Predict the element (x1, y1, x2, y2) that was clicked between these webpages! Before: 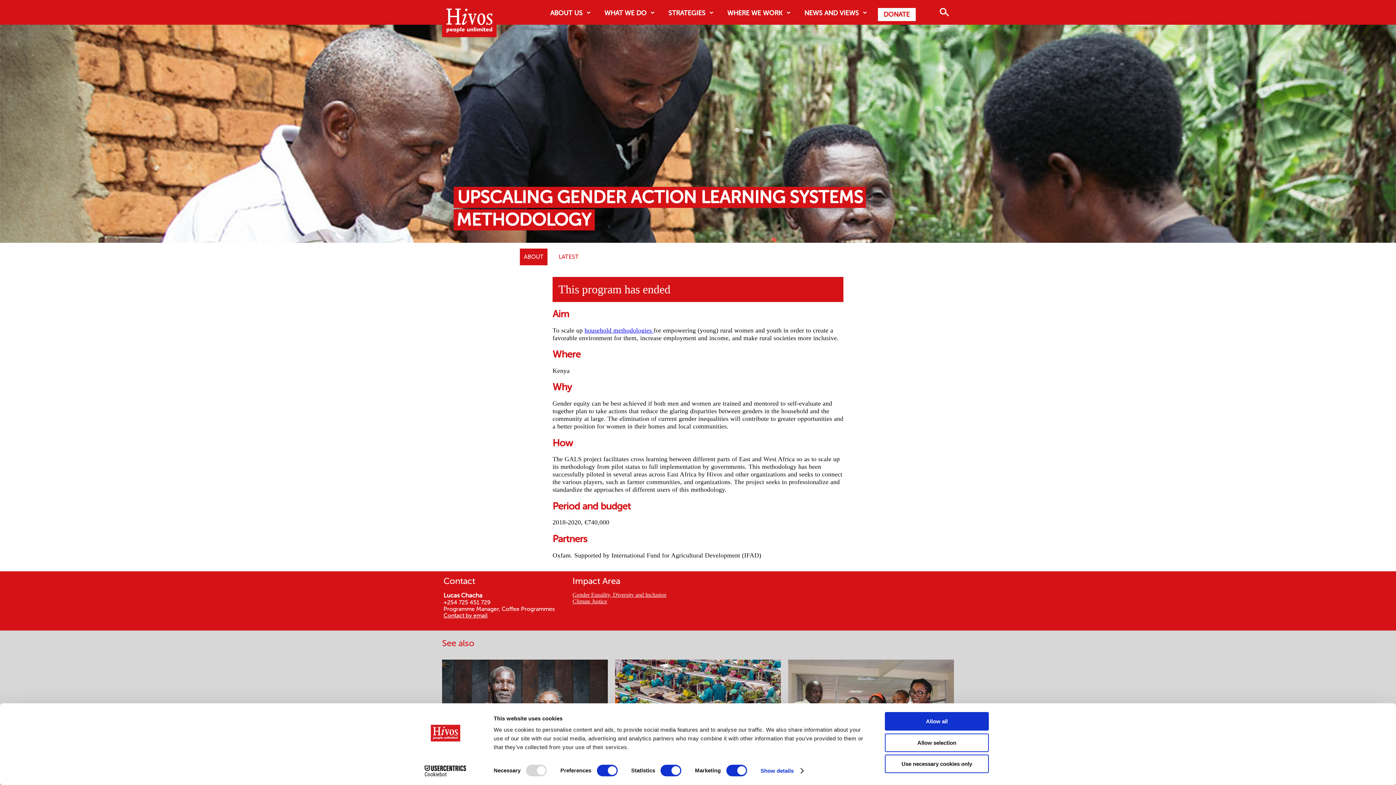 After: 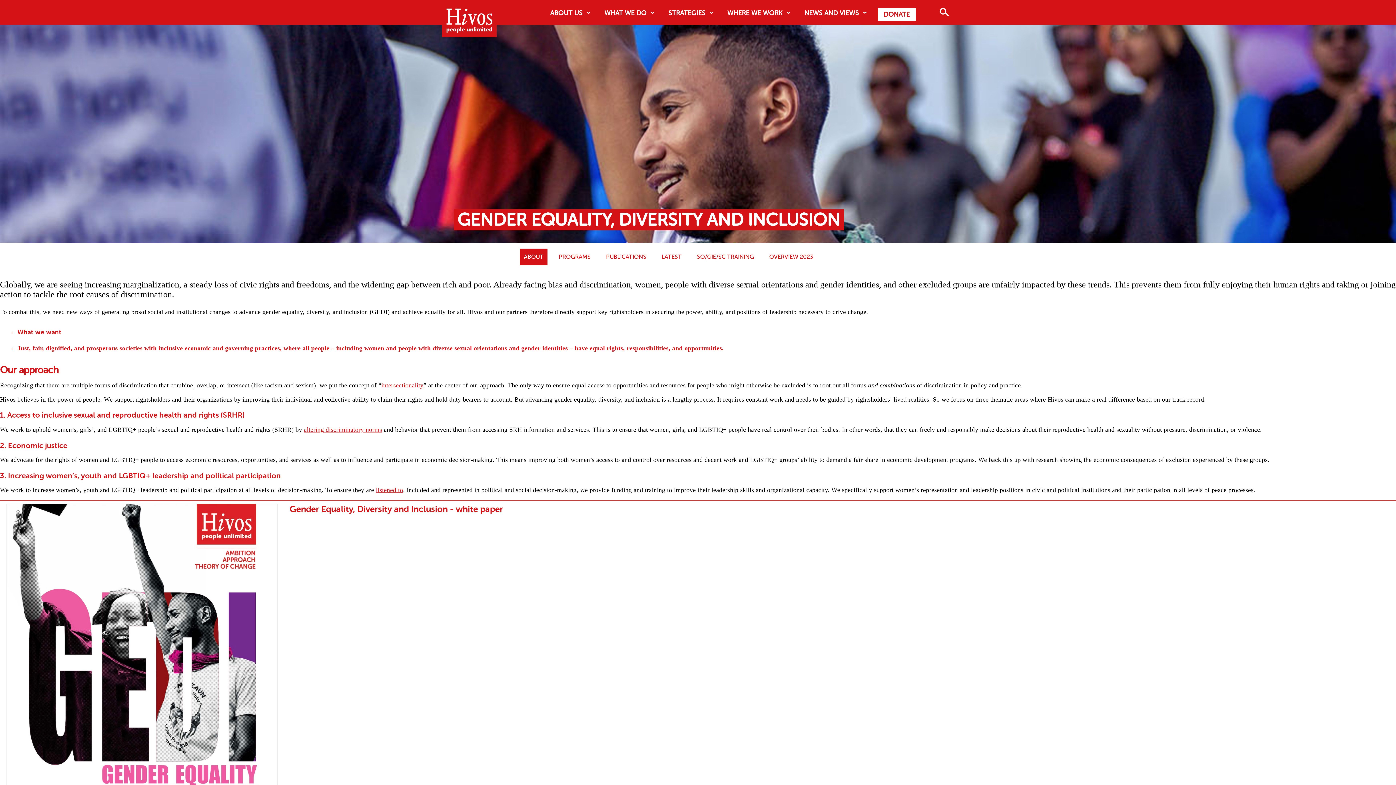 Action: label: Gender Equality, Diversity and Inclusion bbox: (572, 592, 666, 598)